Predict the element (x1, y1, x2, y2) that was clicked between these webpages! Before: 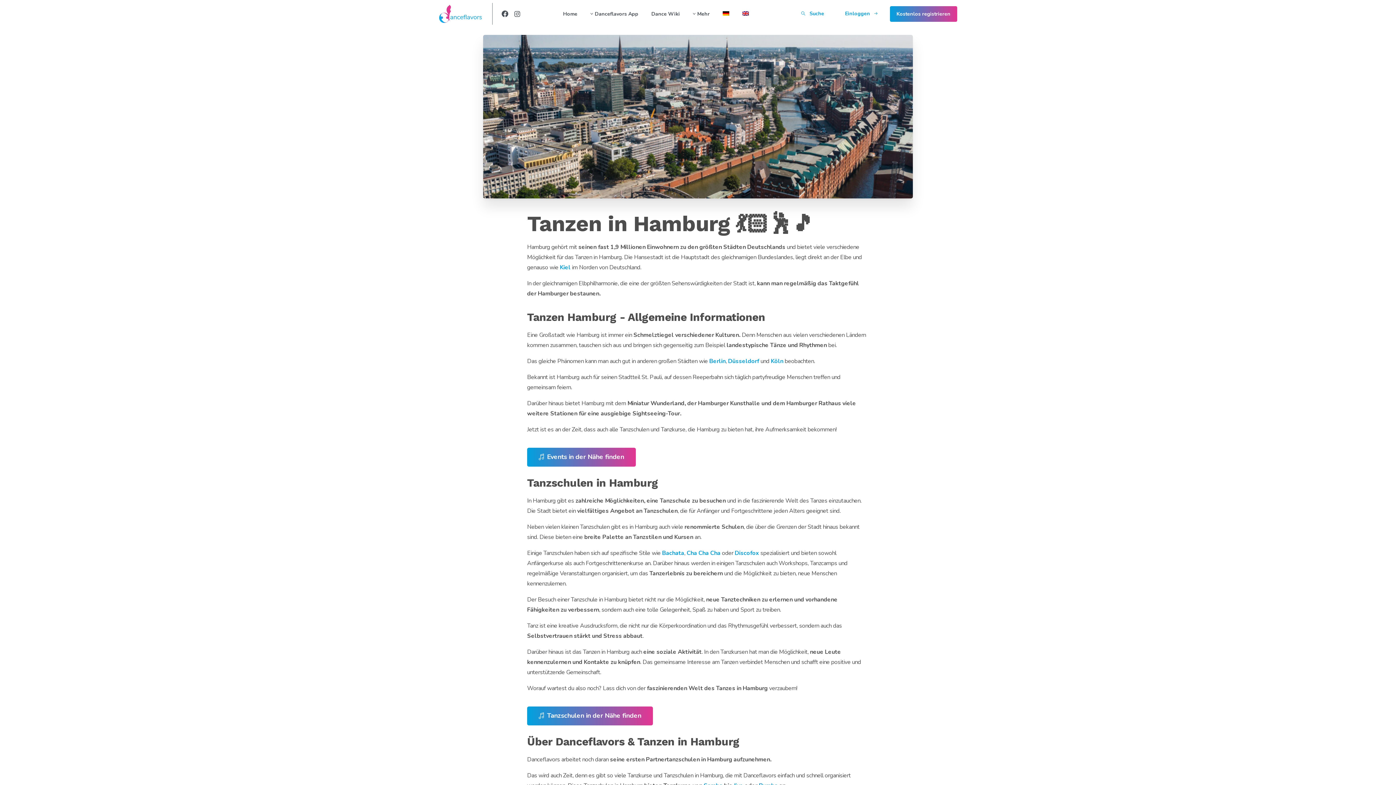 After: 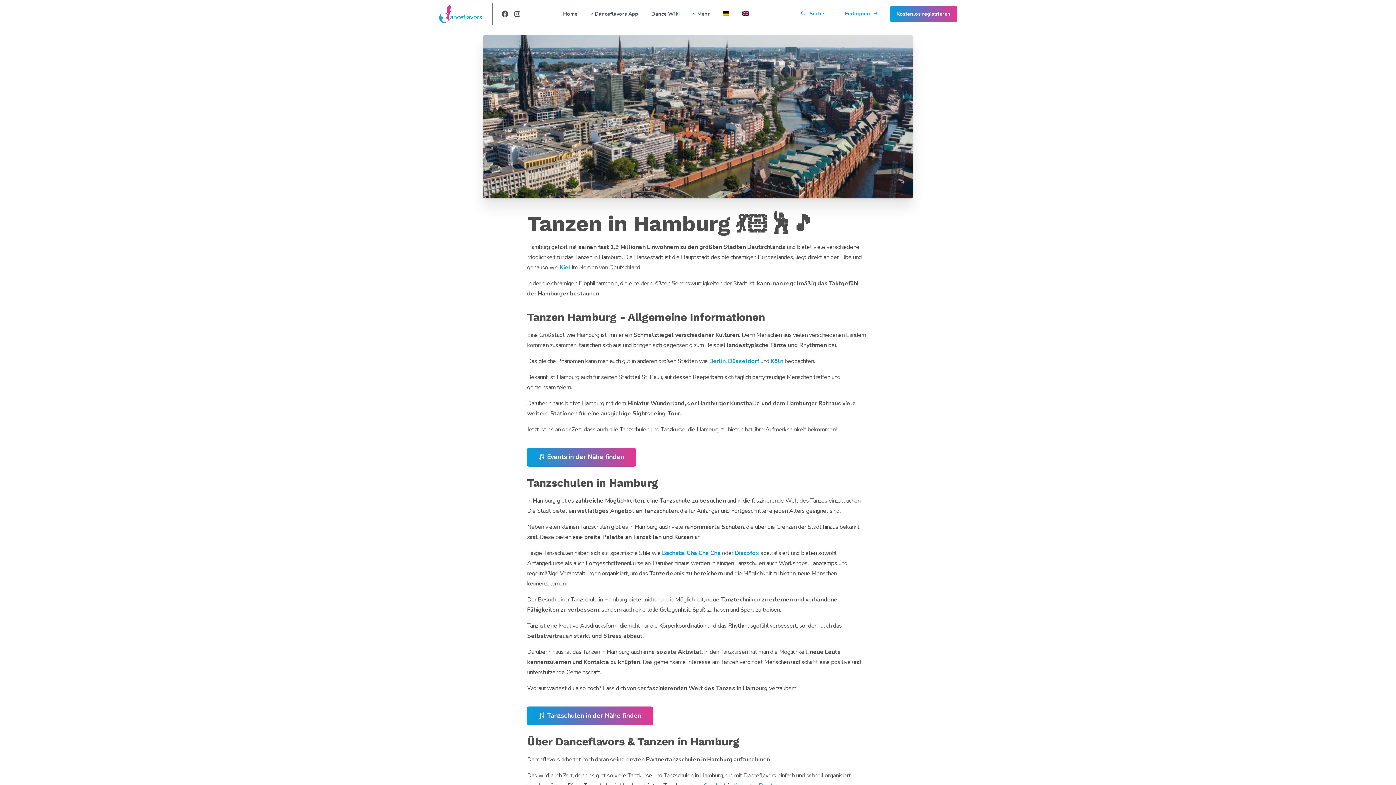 Action: bbox: (720, 6, 732, 21)